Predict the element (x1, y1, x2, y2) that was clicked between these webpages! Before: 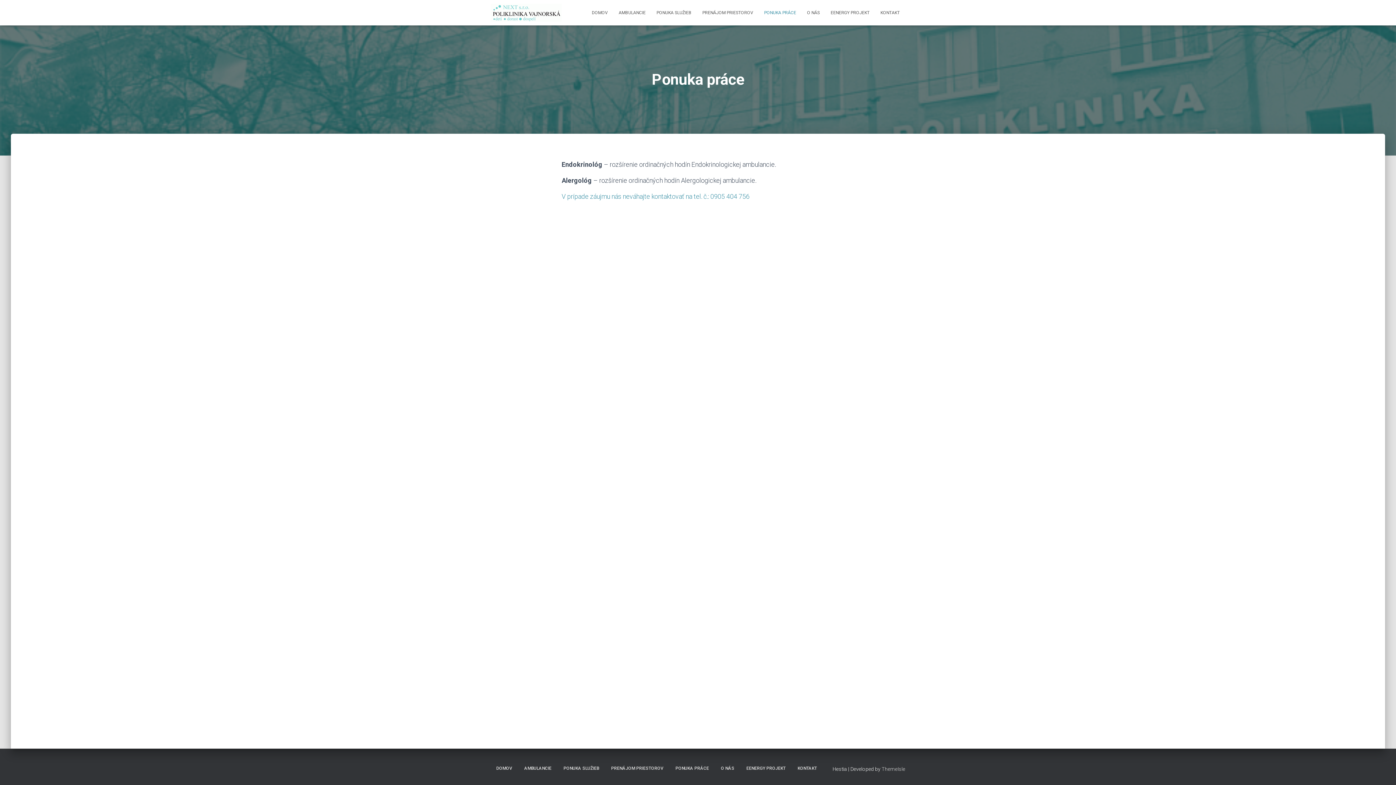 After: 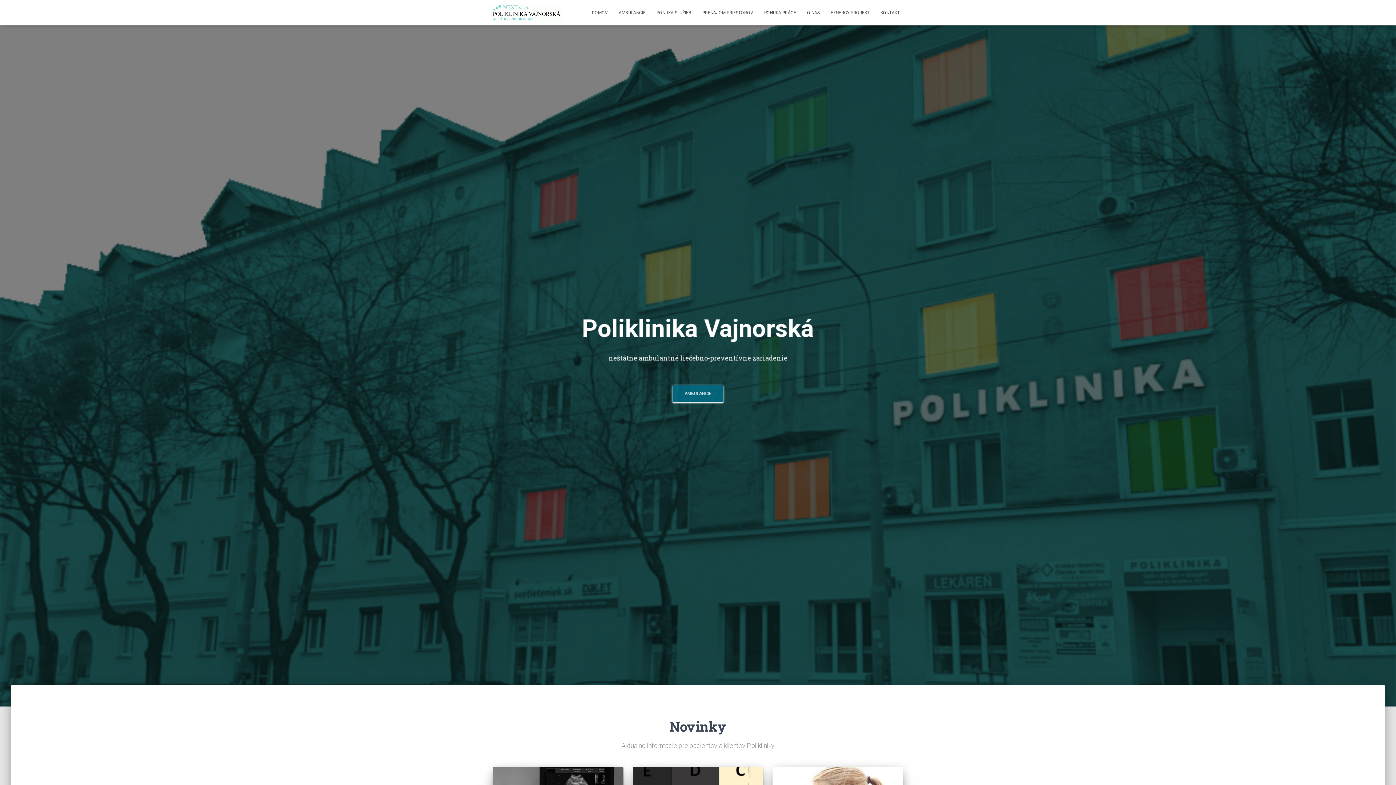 Action: bbox: (485, 3, 567, 21)